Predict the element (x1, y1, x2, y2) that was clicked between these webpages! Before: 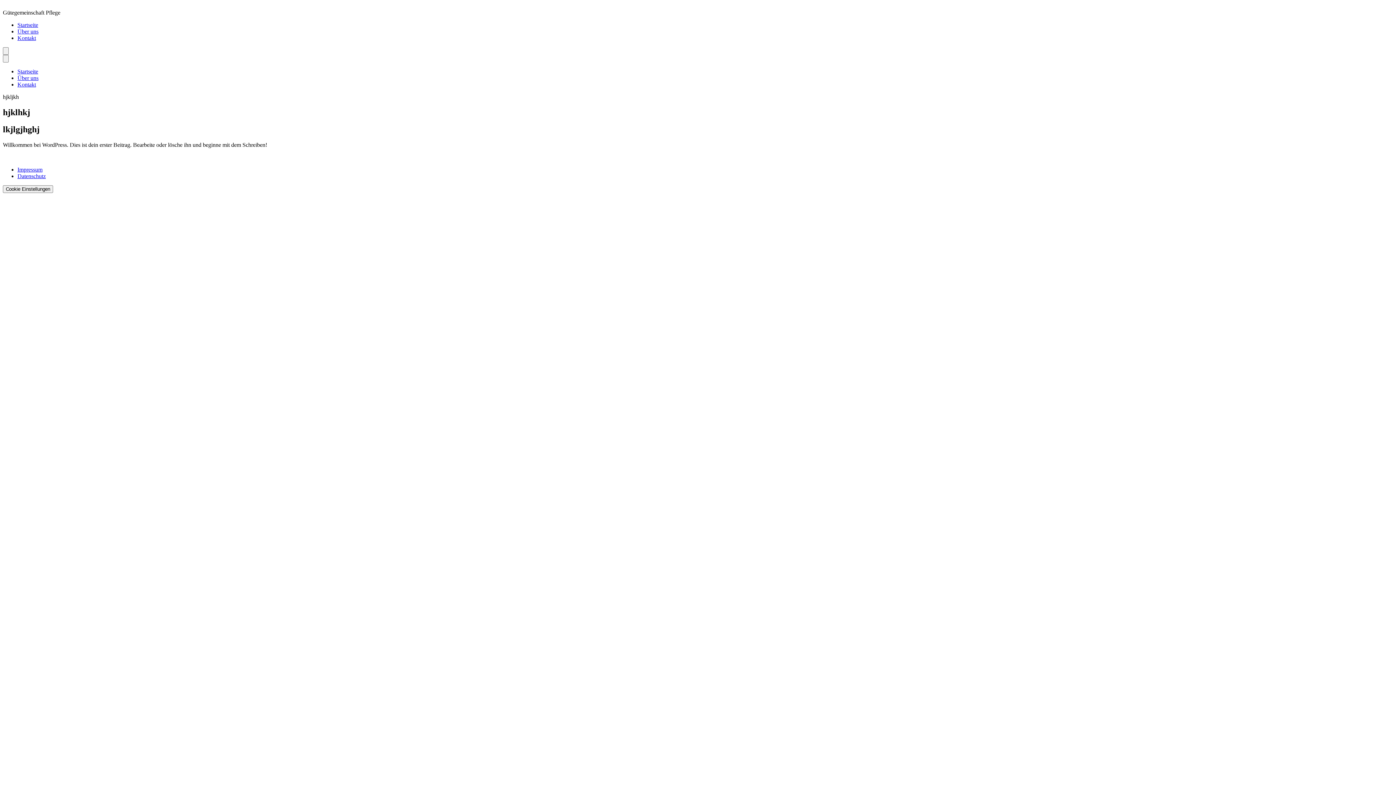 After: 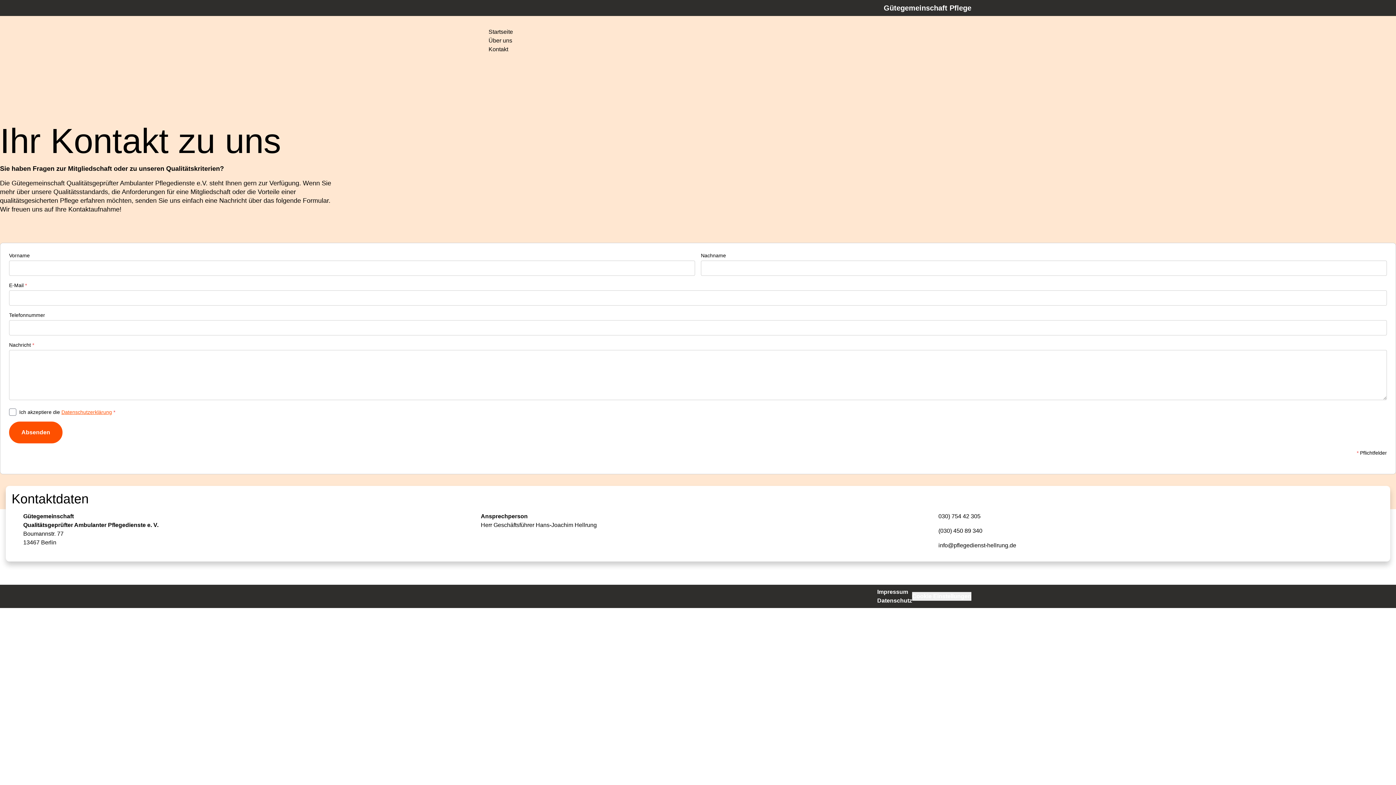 Action: bbox: (17, 34, 36, 41) label: Kontakt